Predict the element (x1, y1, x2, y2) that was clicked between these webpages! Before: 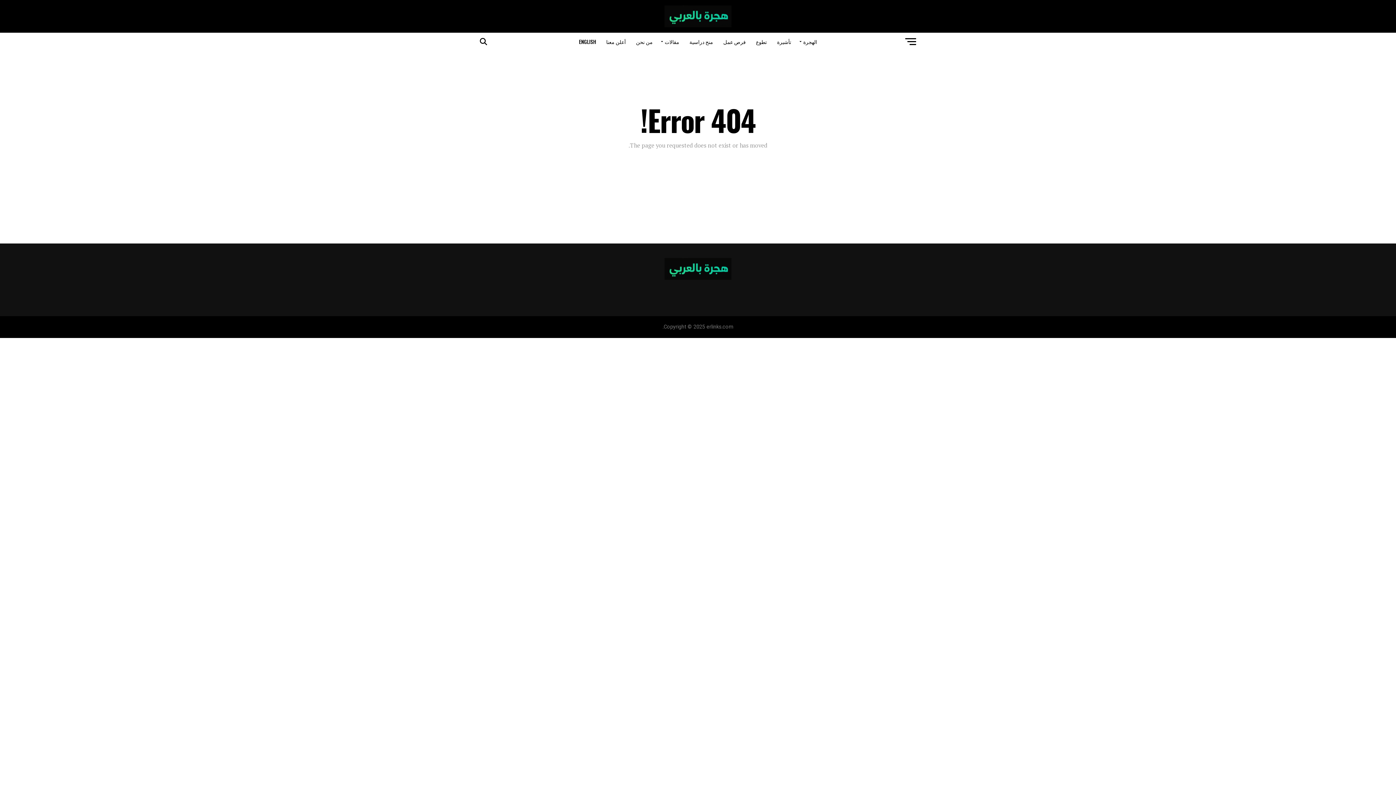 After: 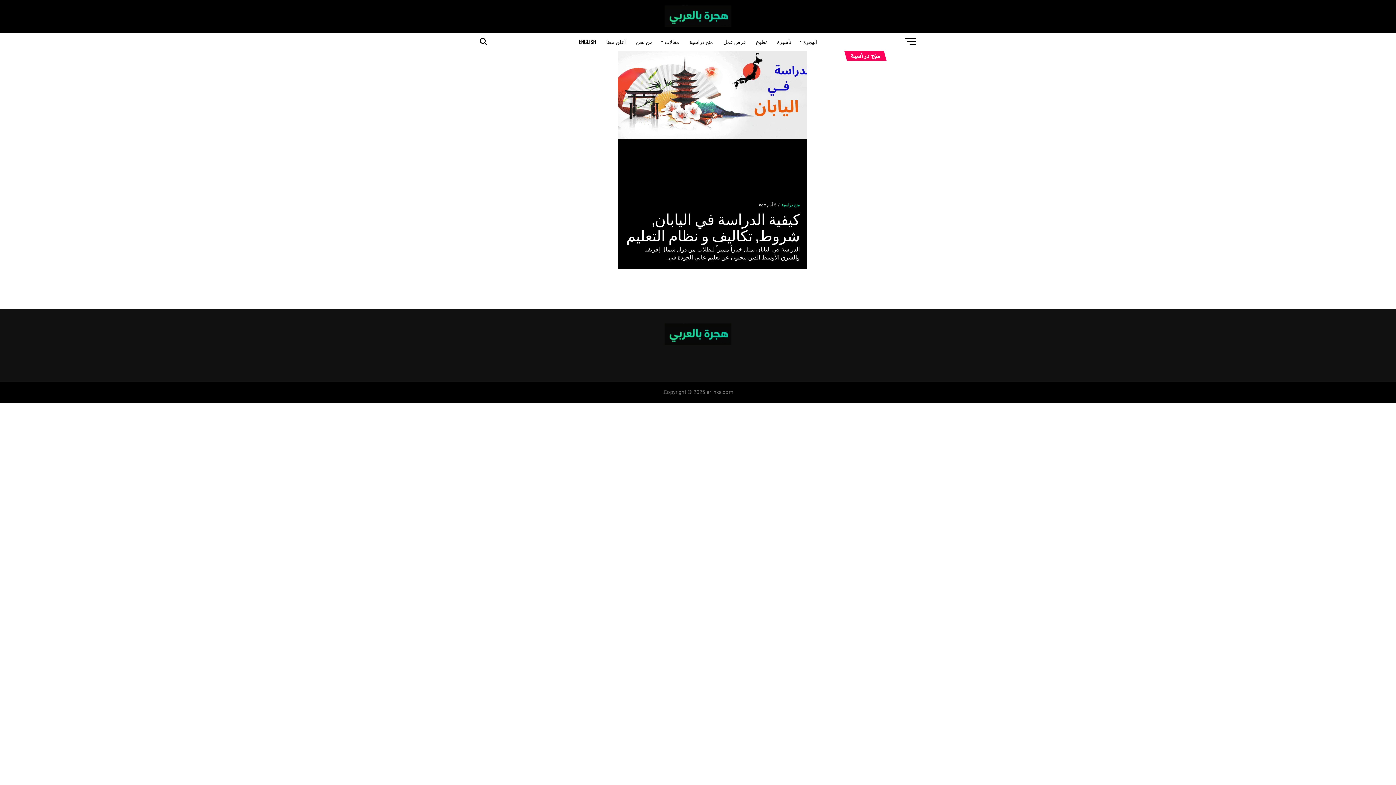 Action: label: منح دراسية bbox: (685, 32, 717, 50)